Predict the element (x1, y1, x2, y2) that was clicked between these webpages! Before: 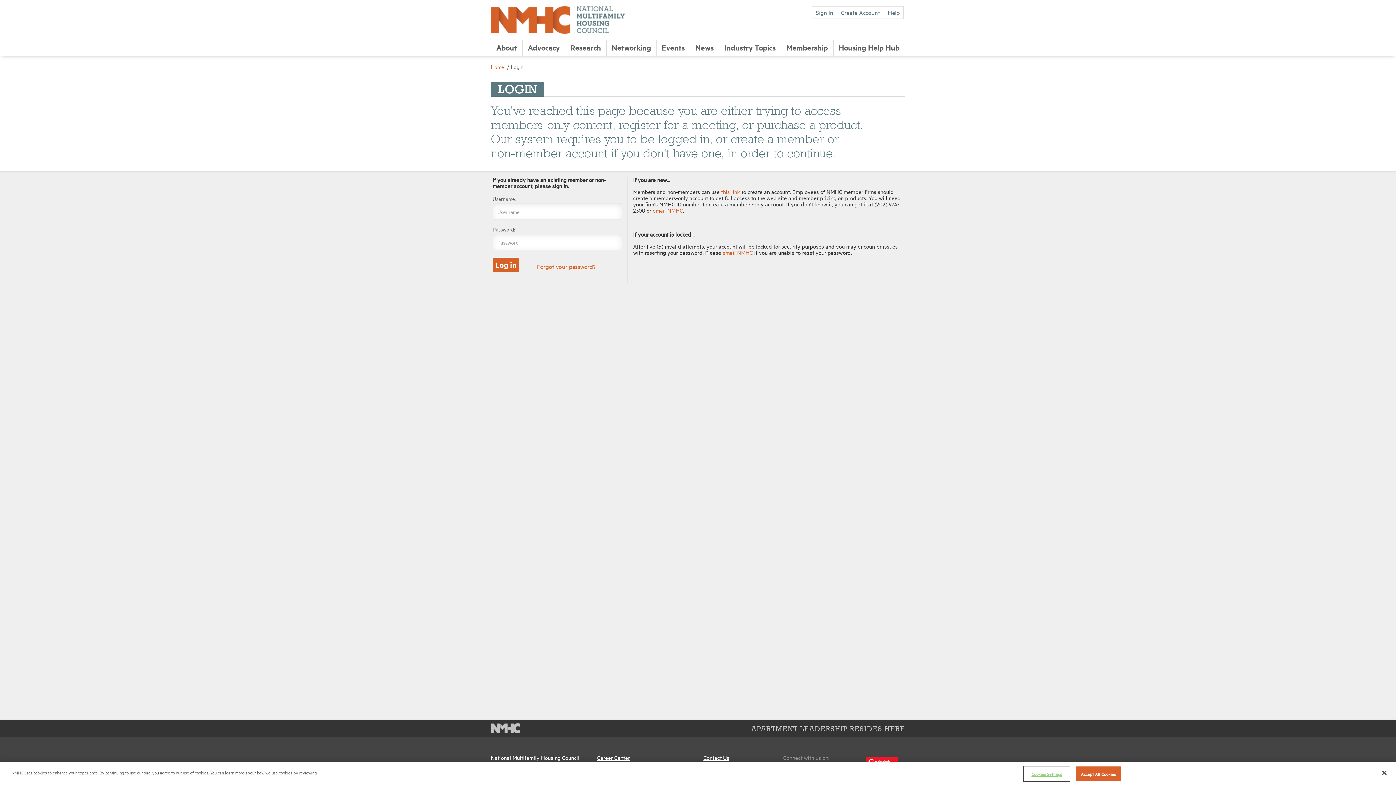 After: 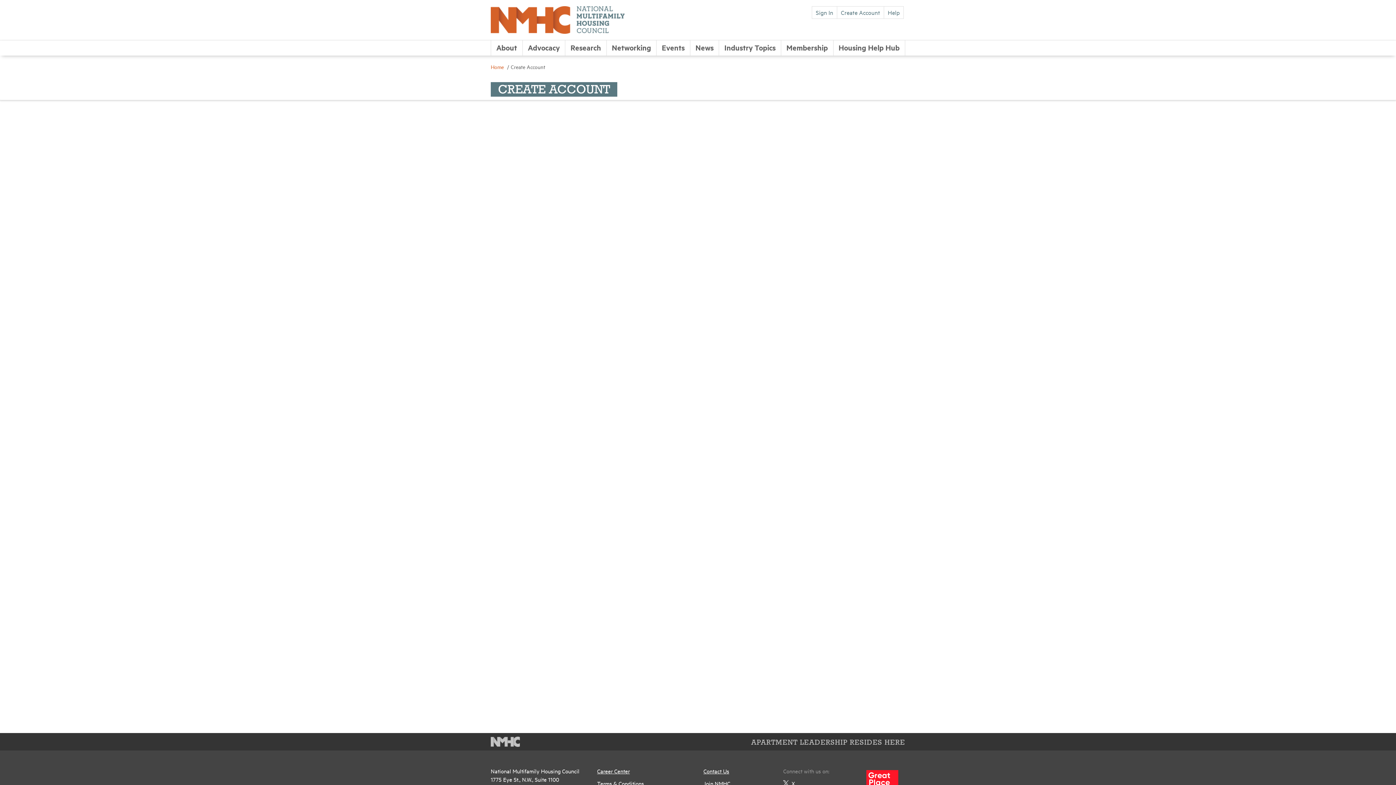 Action: label: this link bbox: (721, 188, 740, 195)